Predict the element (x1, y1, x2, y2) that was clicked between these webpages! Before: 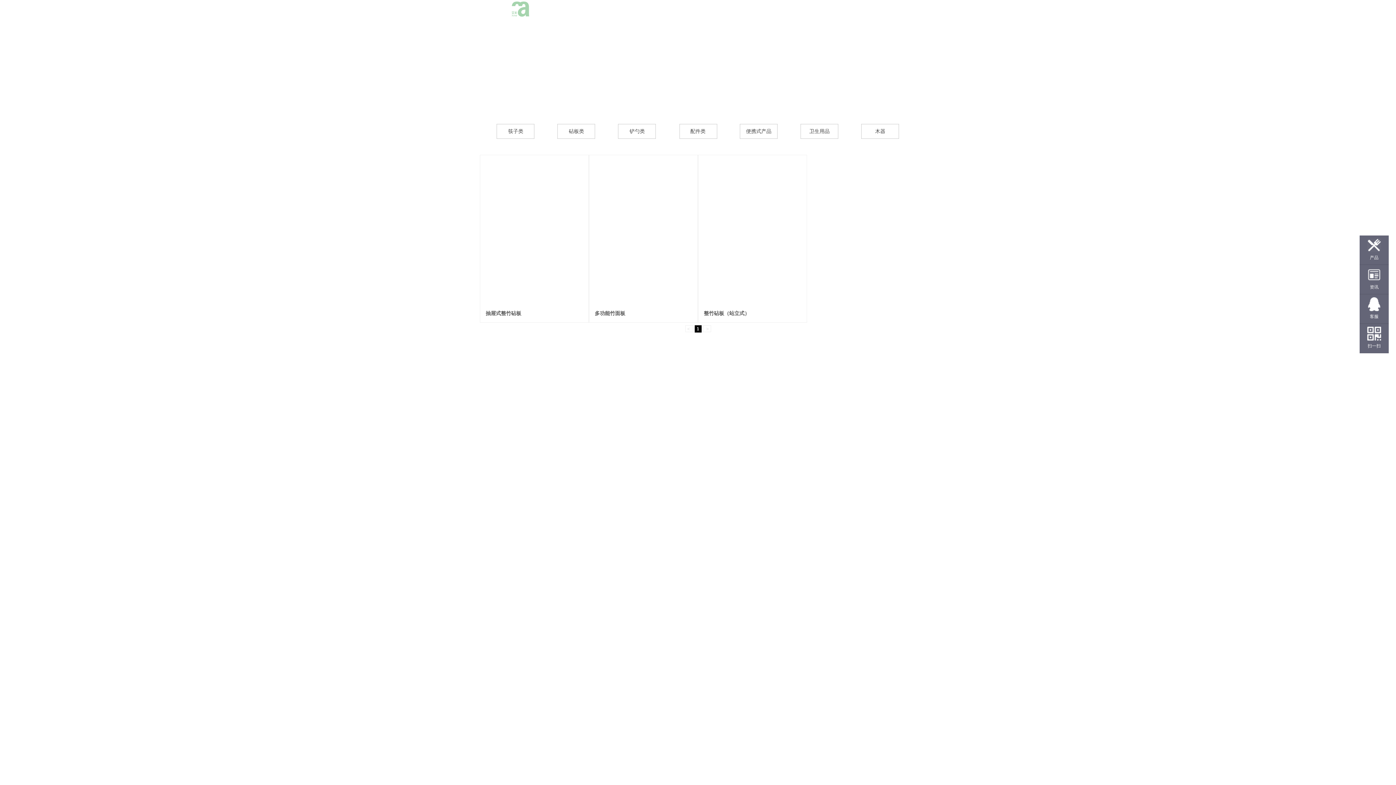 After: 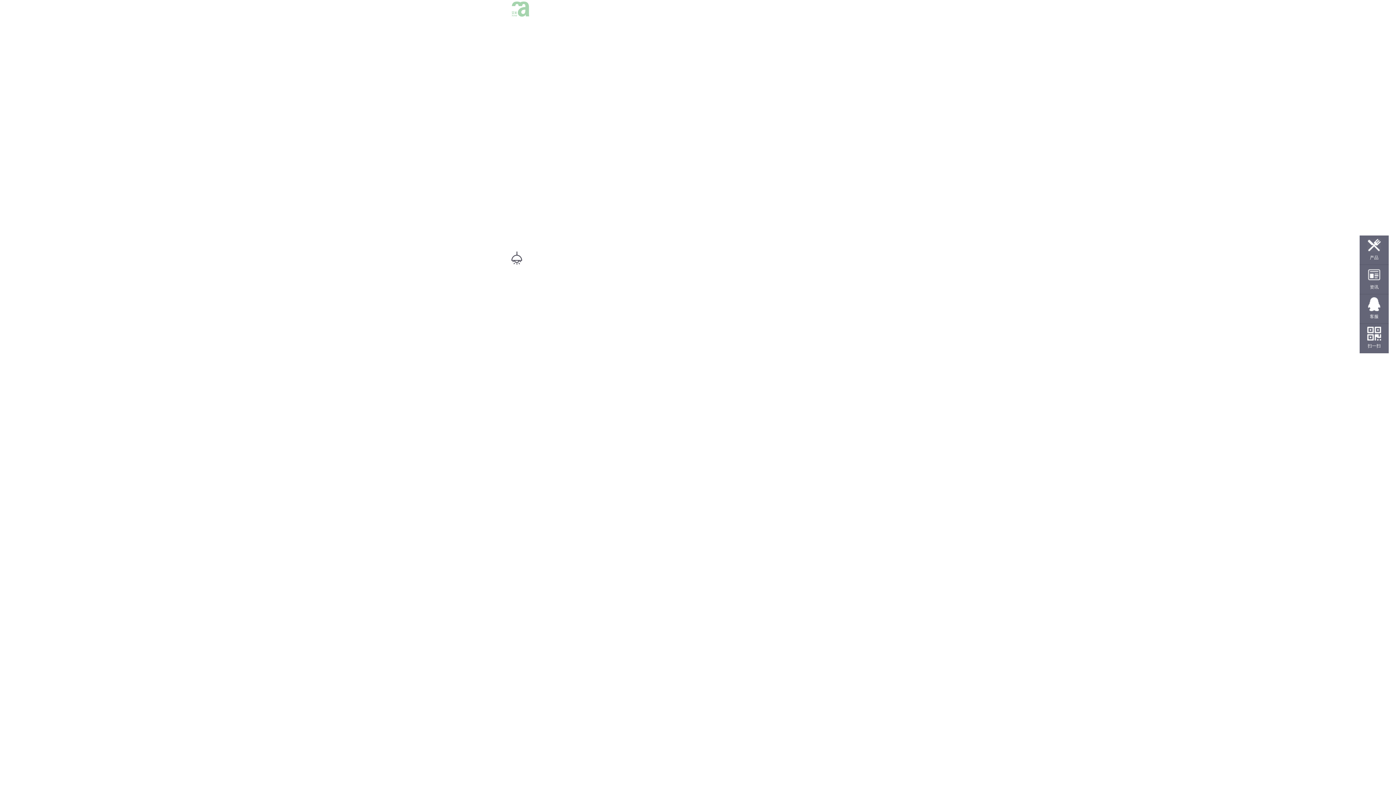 Action: bbox: (511, 12, 529, 17)